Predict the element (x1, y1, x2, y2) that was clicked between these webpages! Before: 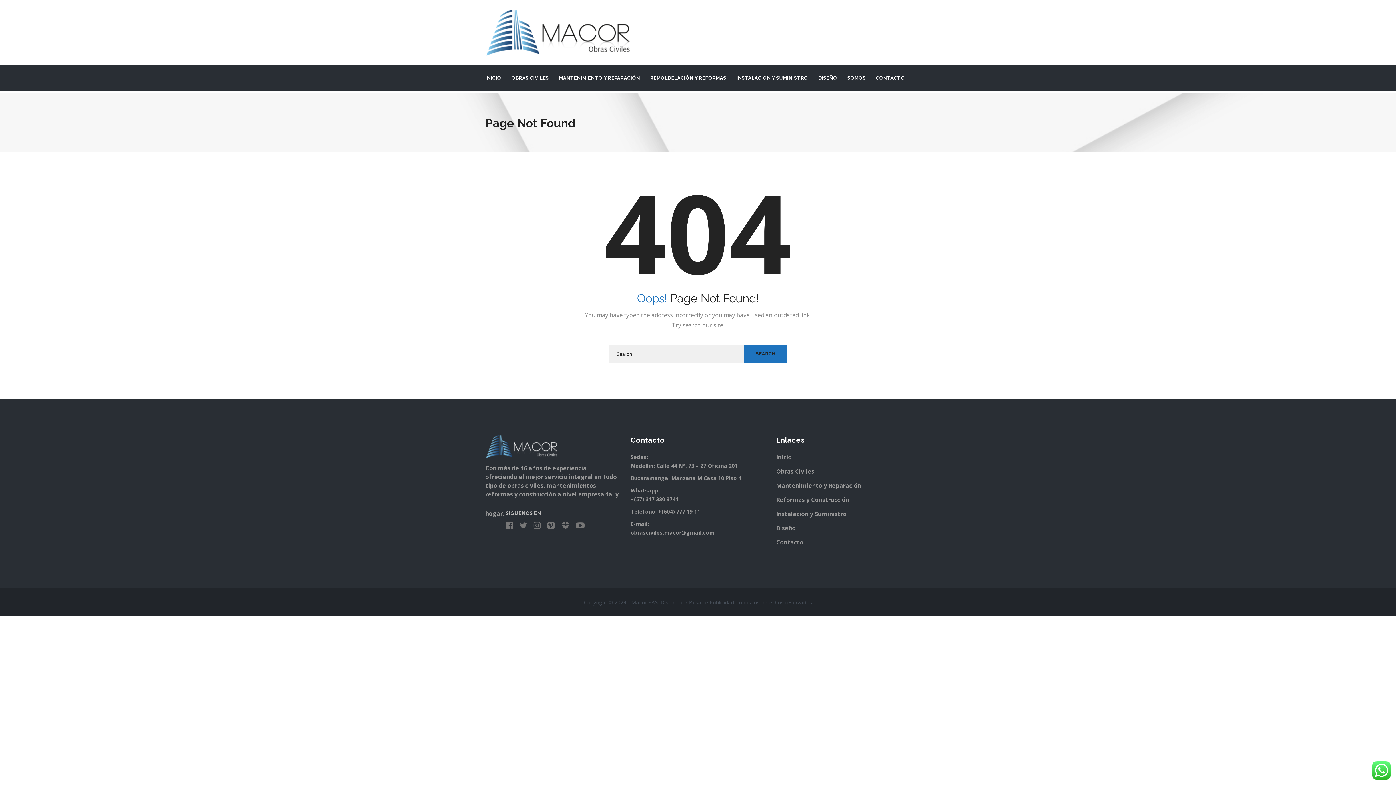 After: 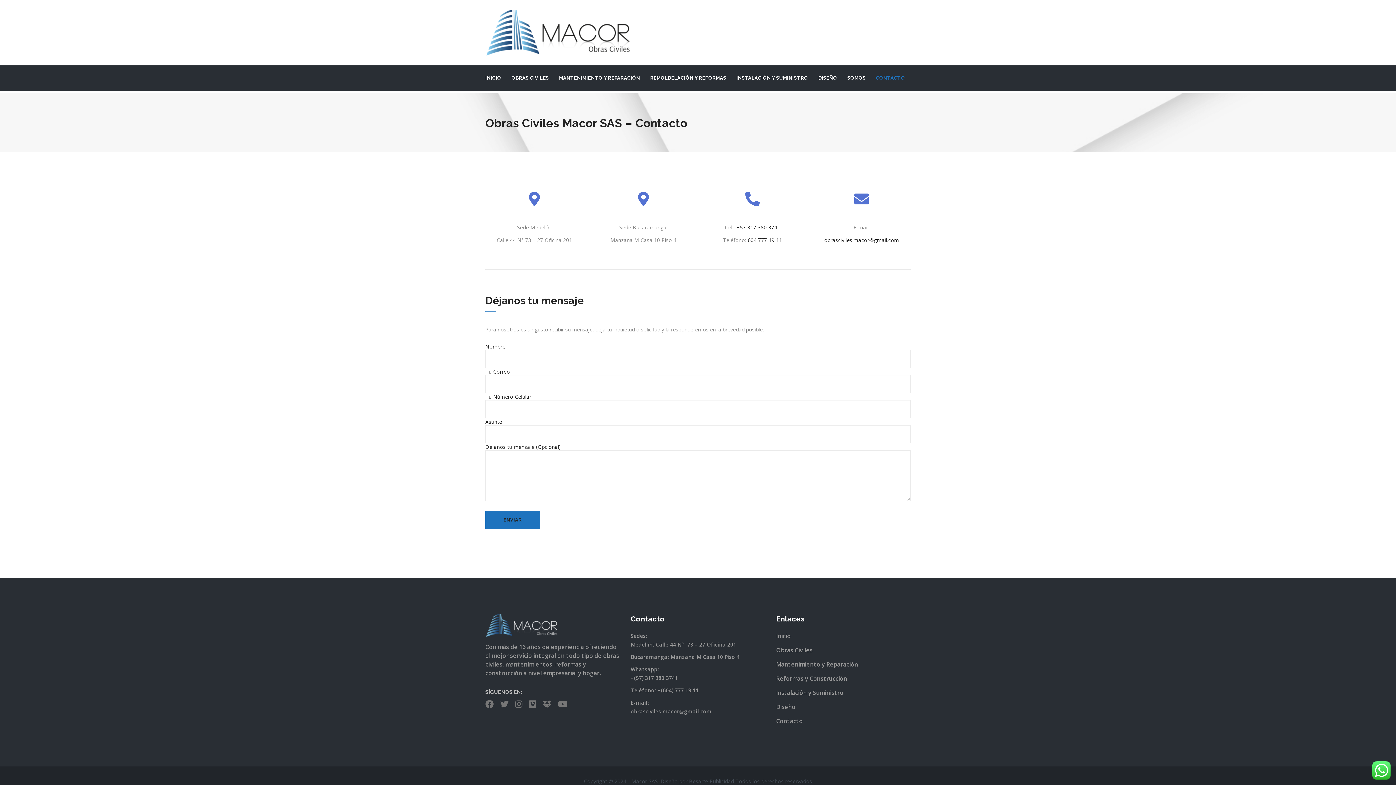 Action: bbox: (876, 65, 905, 90) label: CONTACTO